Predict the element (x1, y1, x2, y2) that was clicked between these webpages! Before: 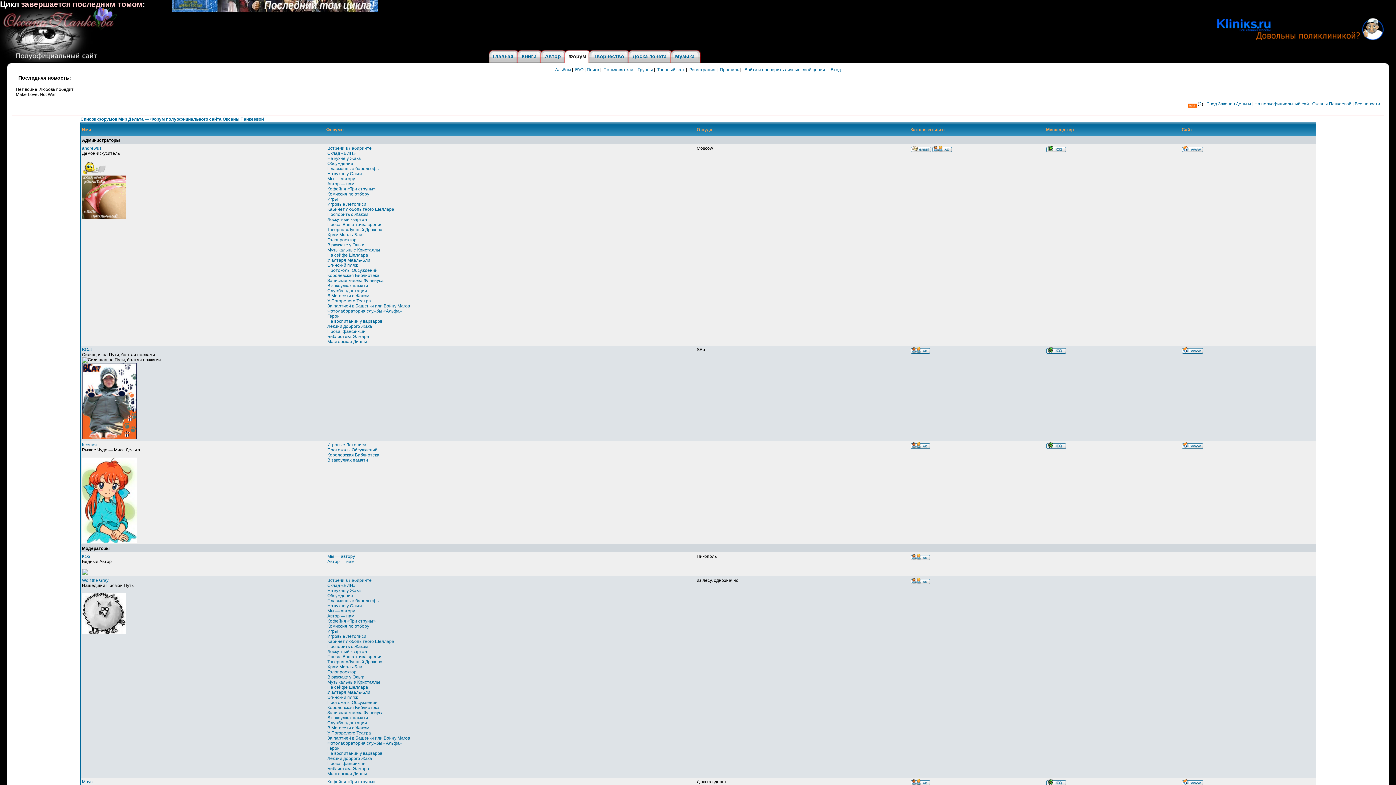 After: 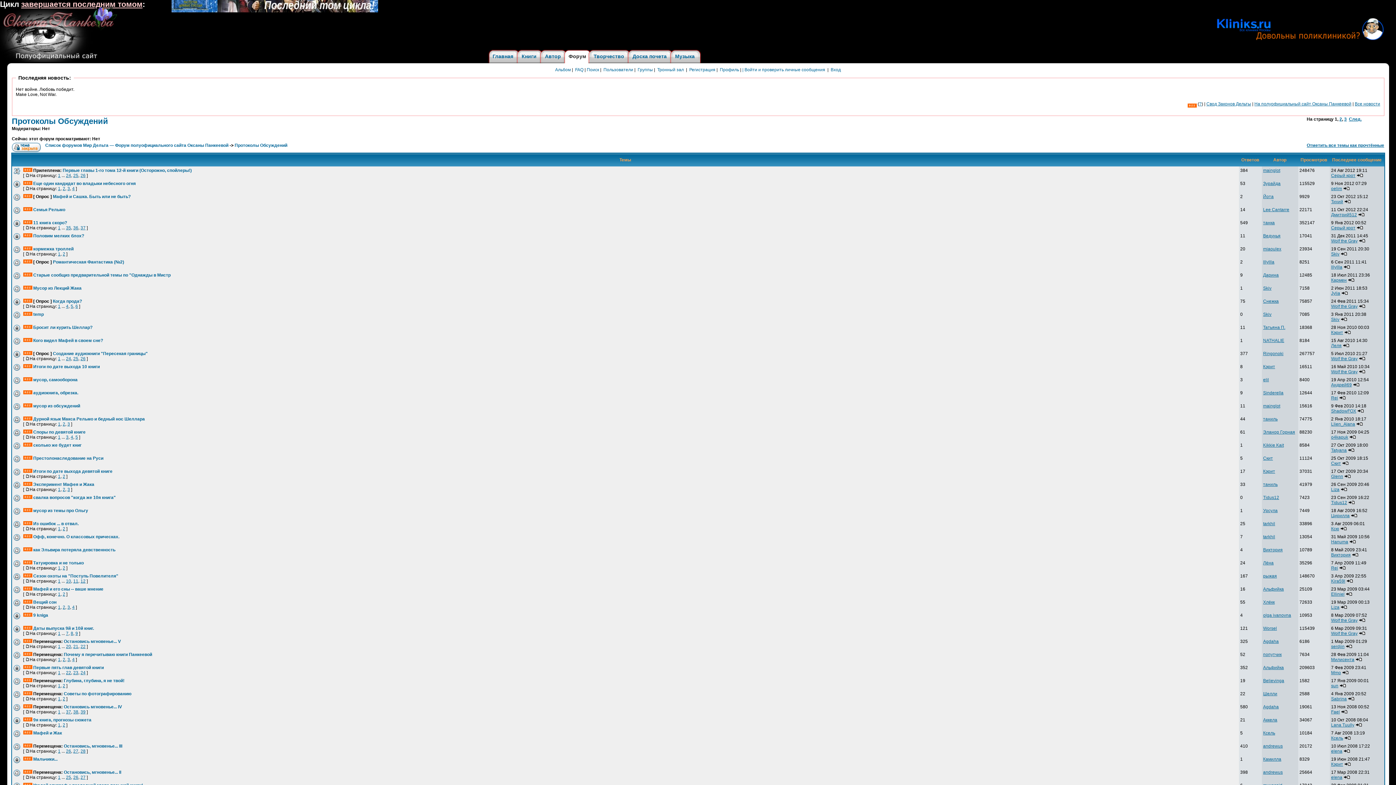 Action: label: Протоколы Обсуждений bbox: (327, 447, 377, 452)